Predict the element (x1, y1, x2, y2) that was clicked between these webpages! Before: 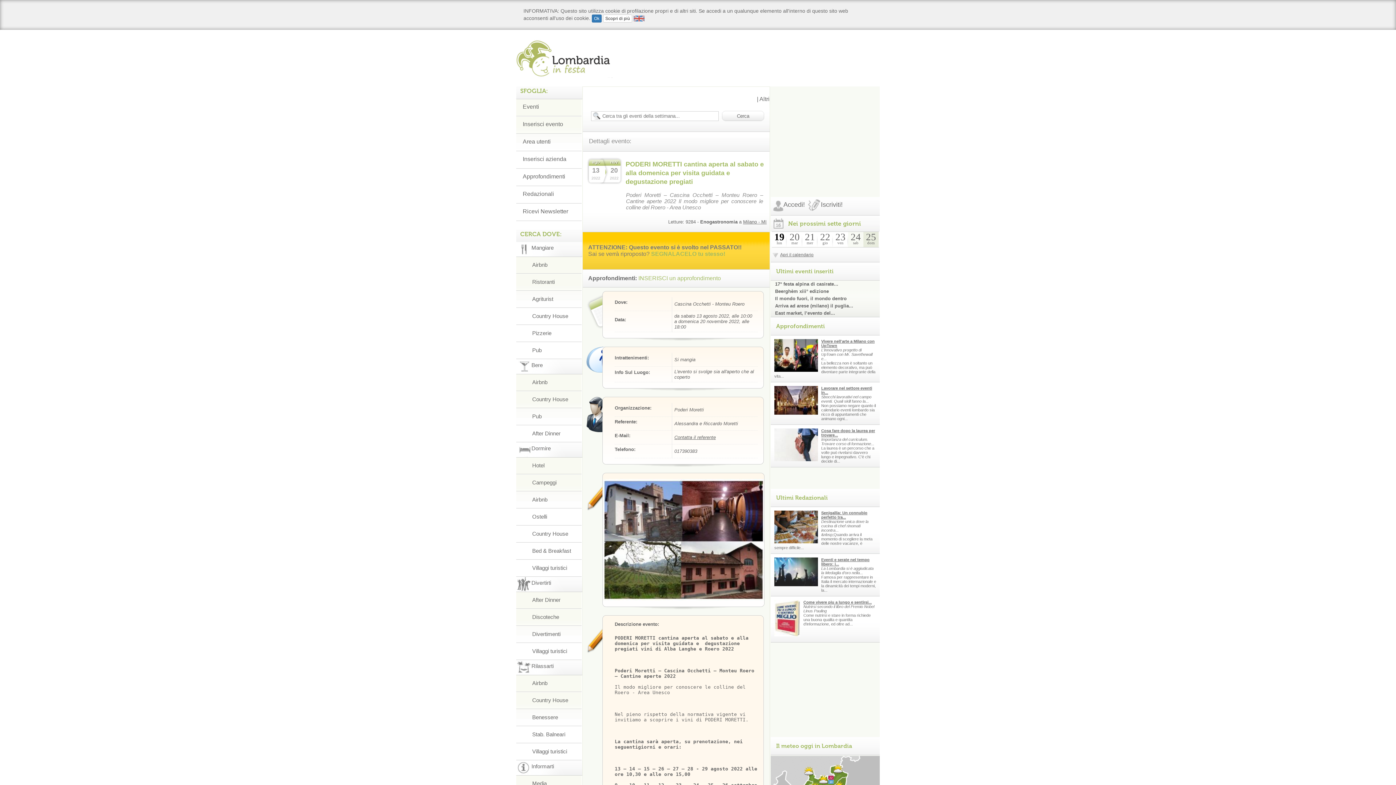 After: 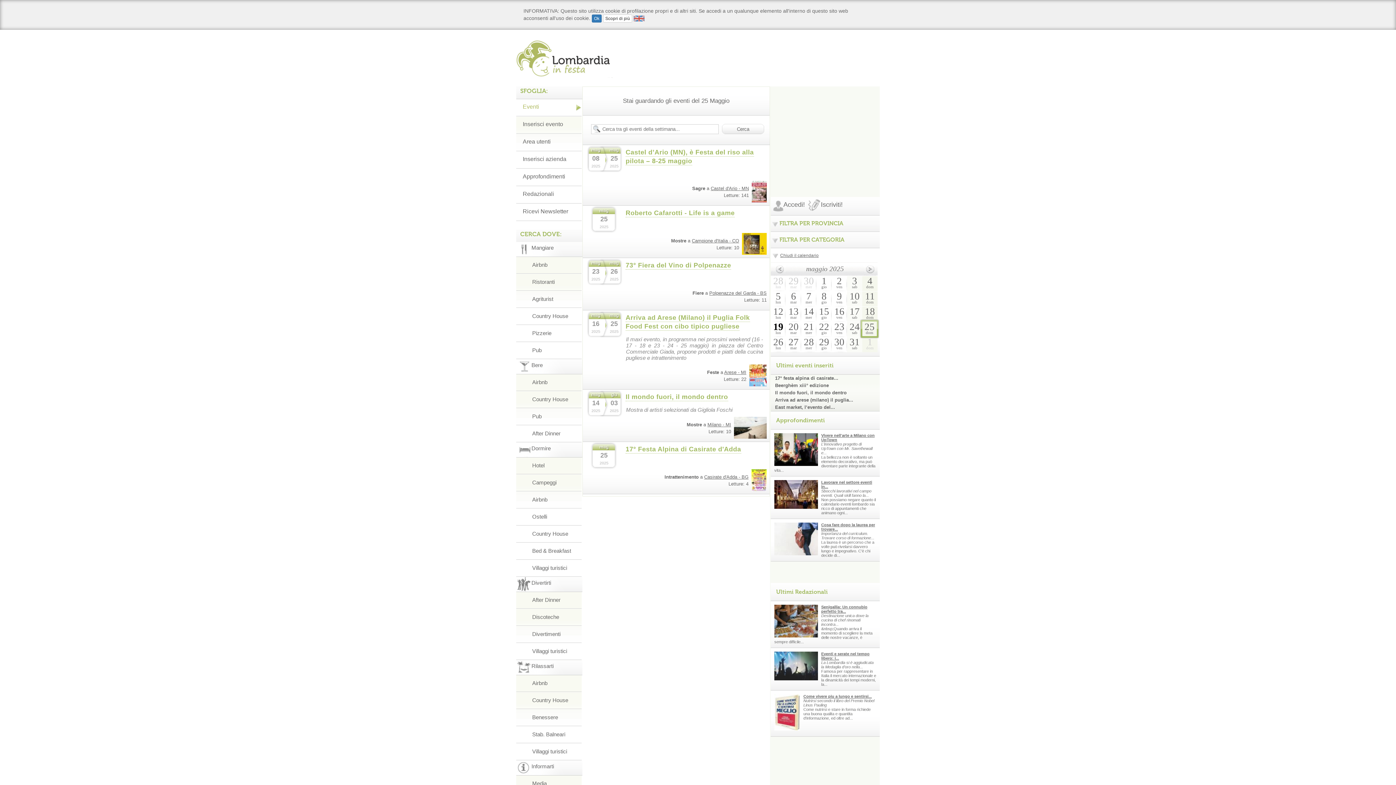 Action: bbox: (863, 232, 878, 247) label: 25
dom